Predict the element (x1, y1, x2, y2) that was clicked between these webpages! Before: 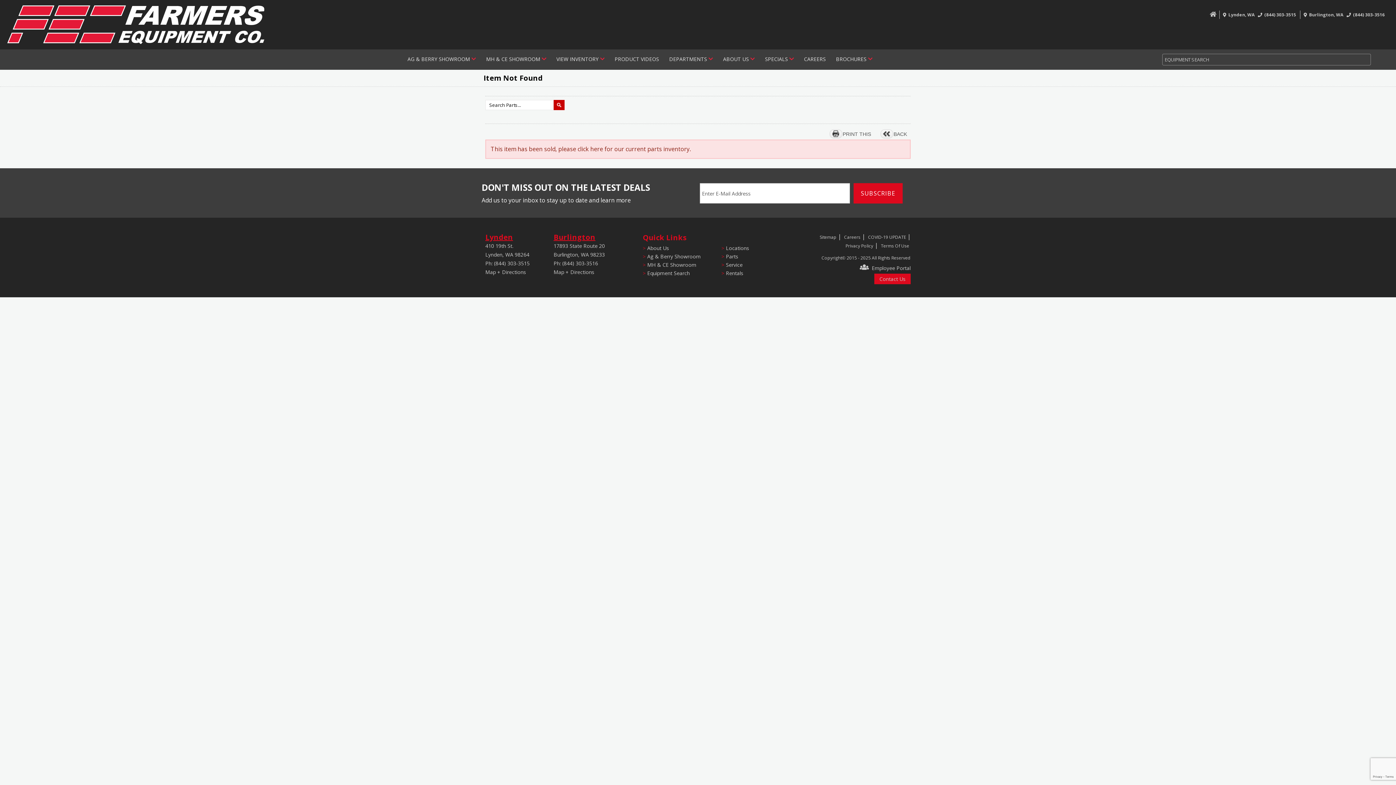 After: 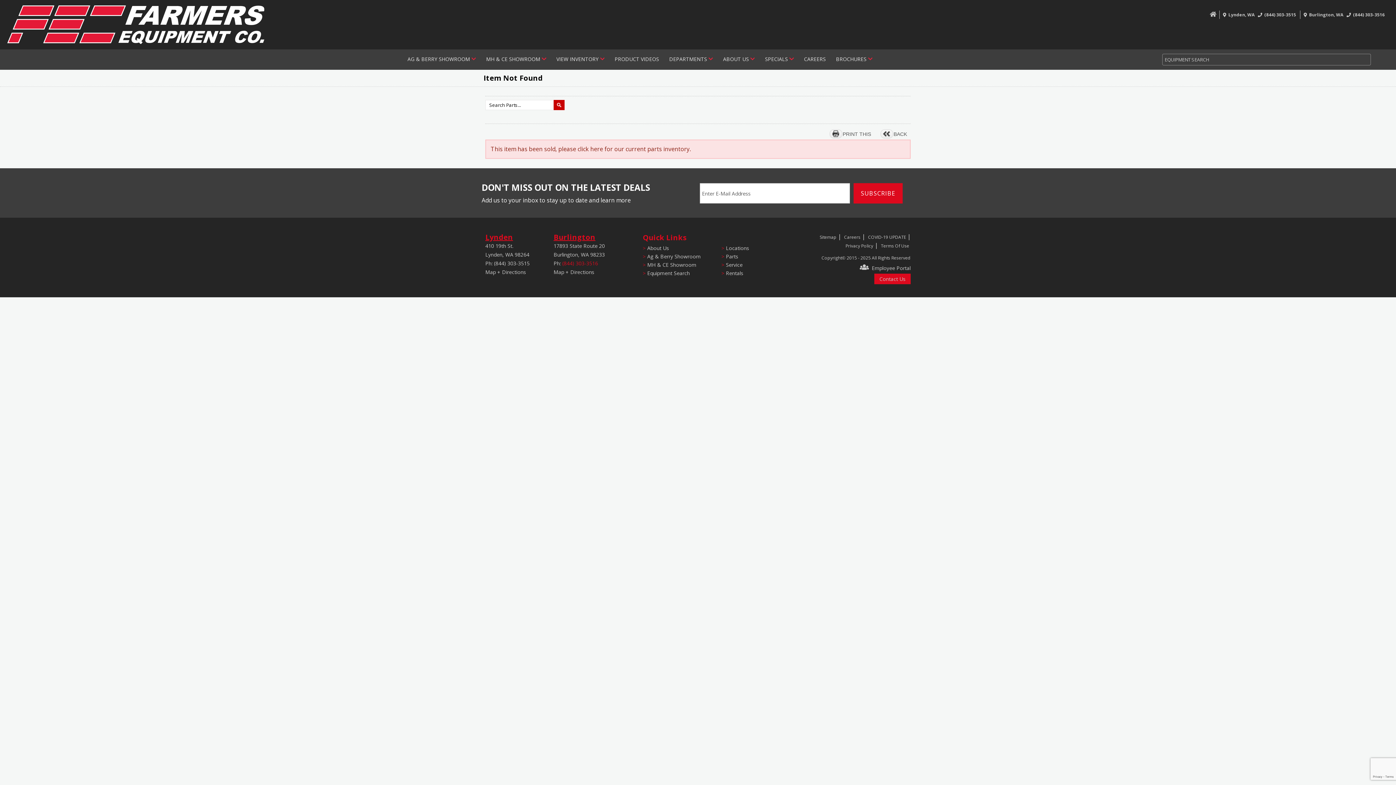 Action: label: (844) 303-3516 bbox: (562, 260, 598, 266)